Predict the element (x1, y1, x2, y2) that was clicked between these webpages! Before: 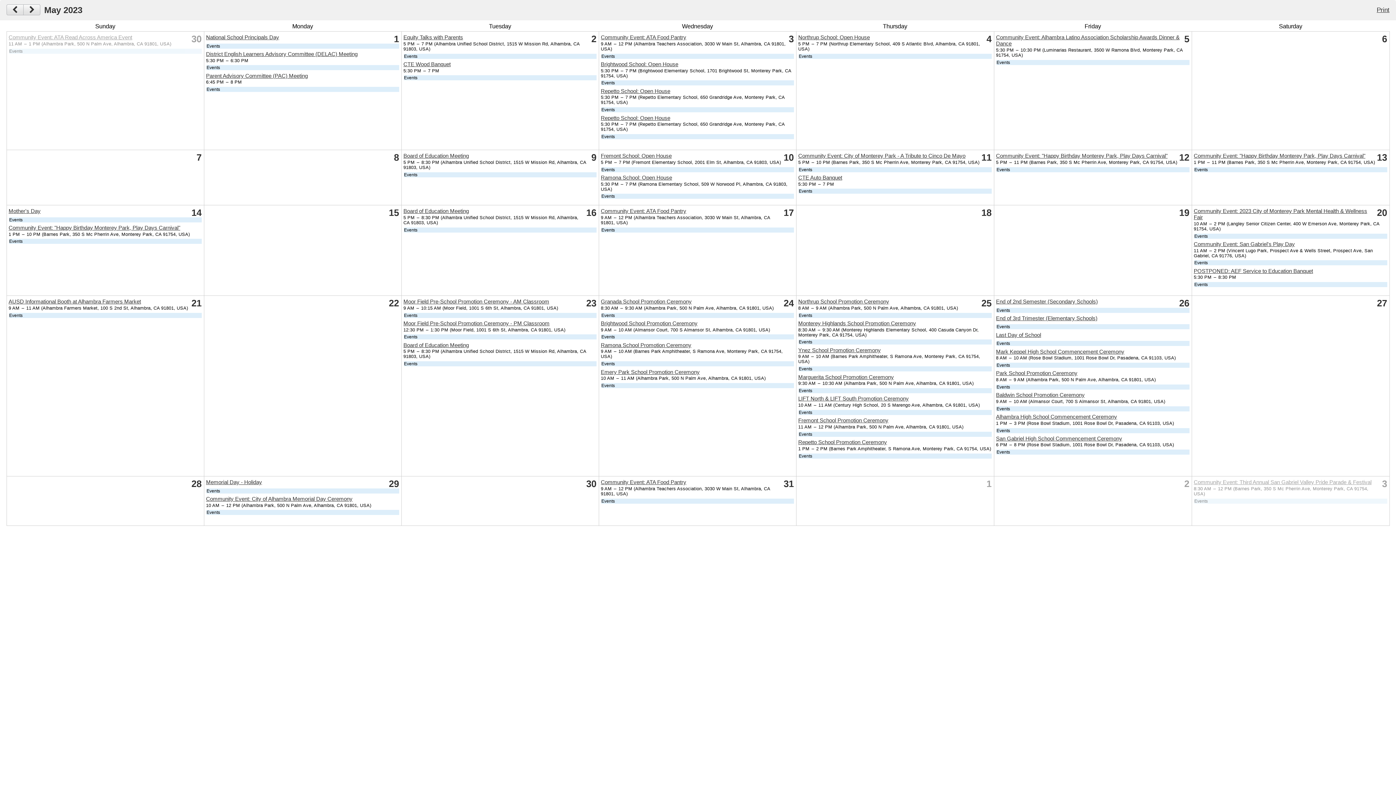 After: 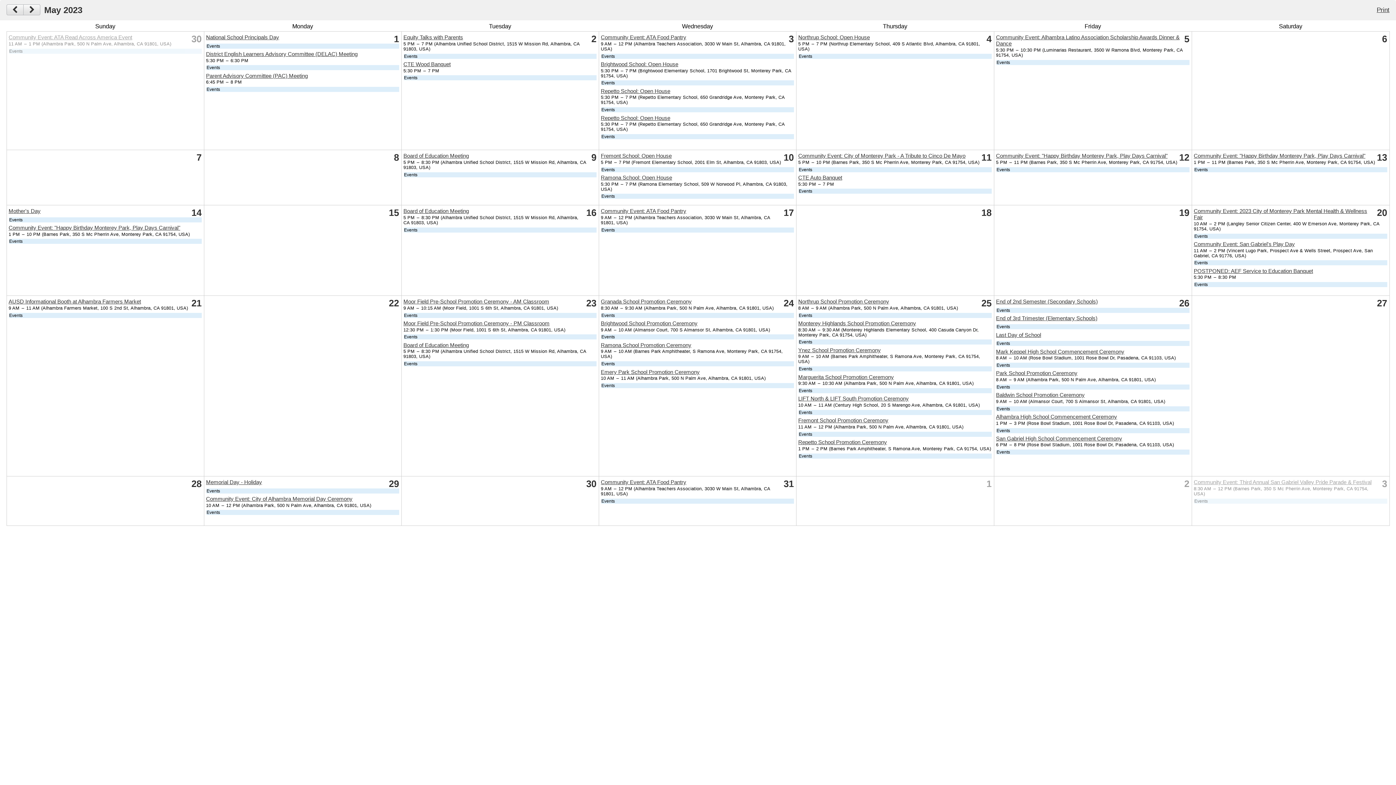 Action: label: National School Principals Day bbox: (206, 34, 279, 40)